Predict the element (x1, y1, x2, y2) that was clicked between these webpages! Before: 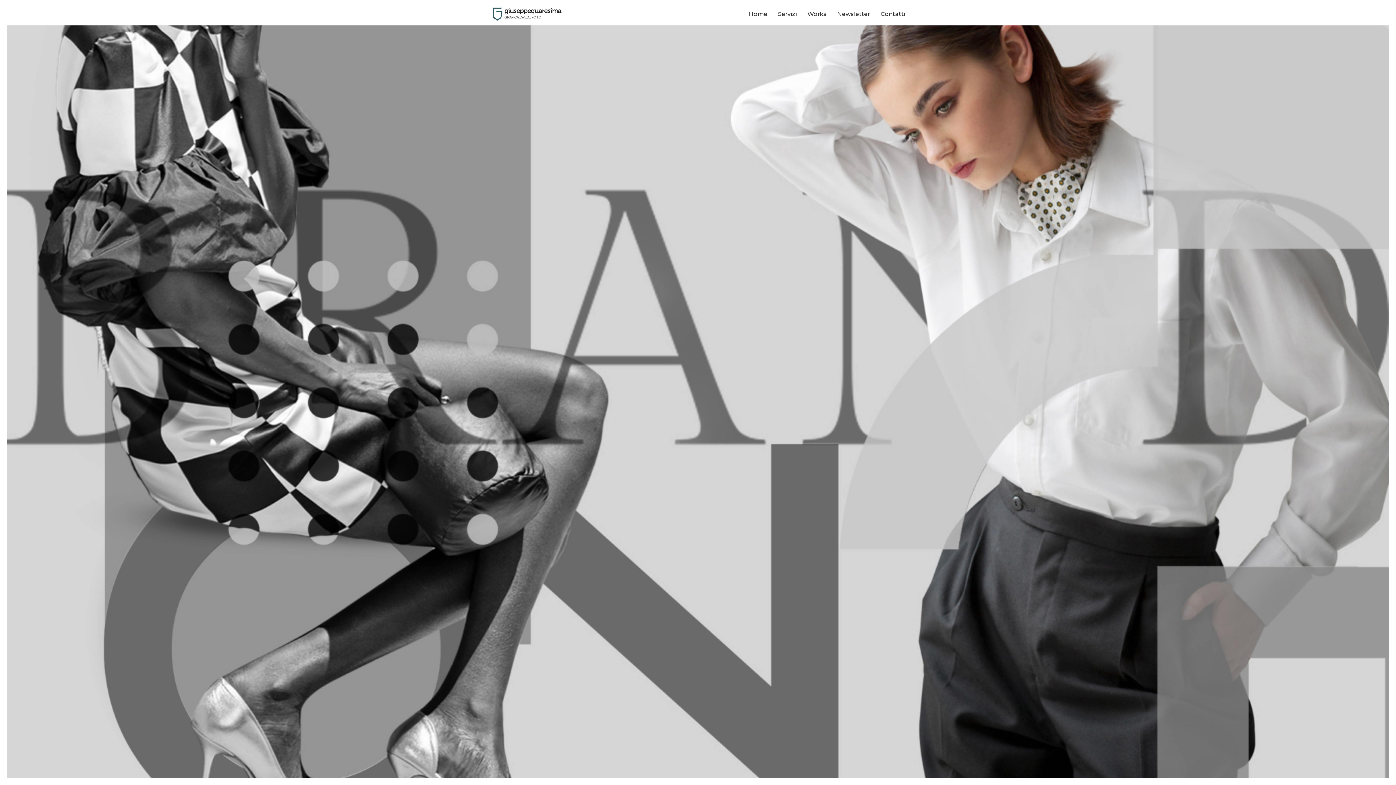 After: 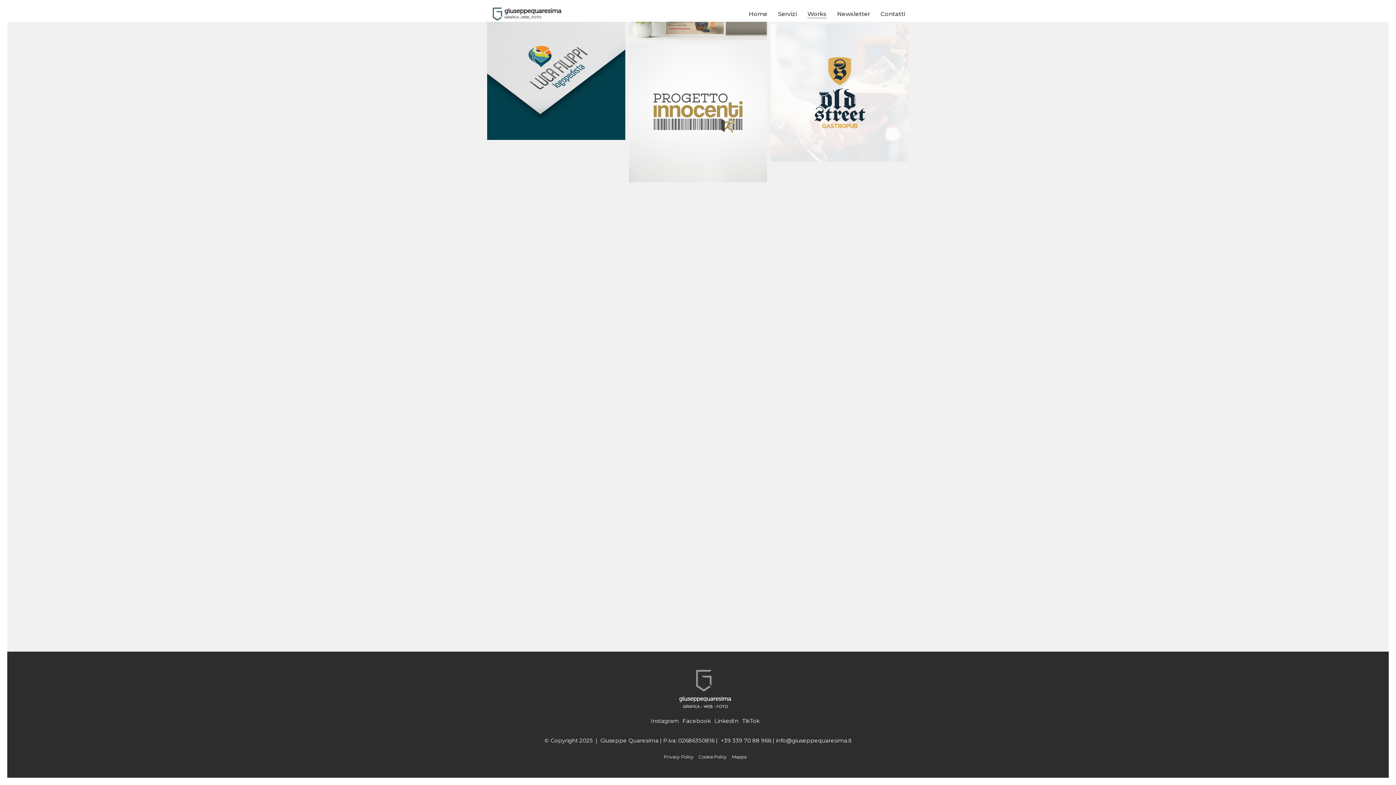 Action: bbox: (880, 10, 905, 17) label: Contatti